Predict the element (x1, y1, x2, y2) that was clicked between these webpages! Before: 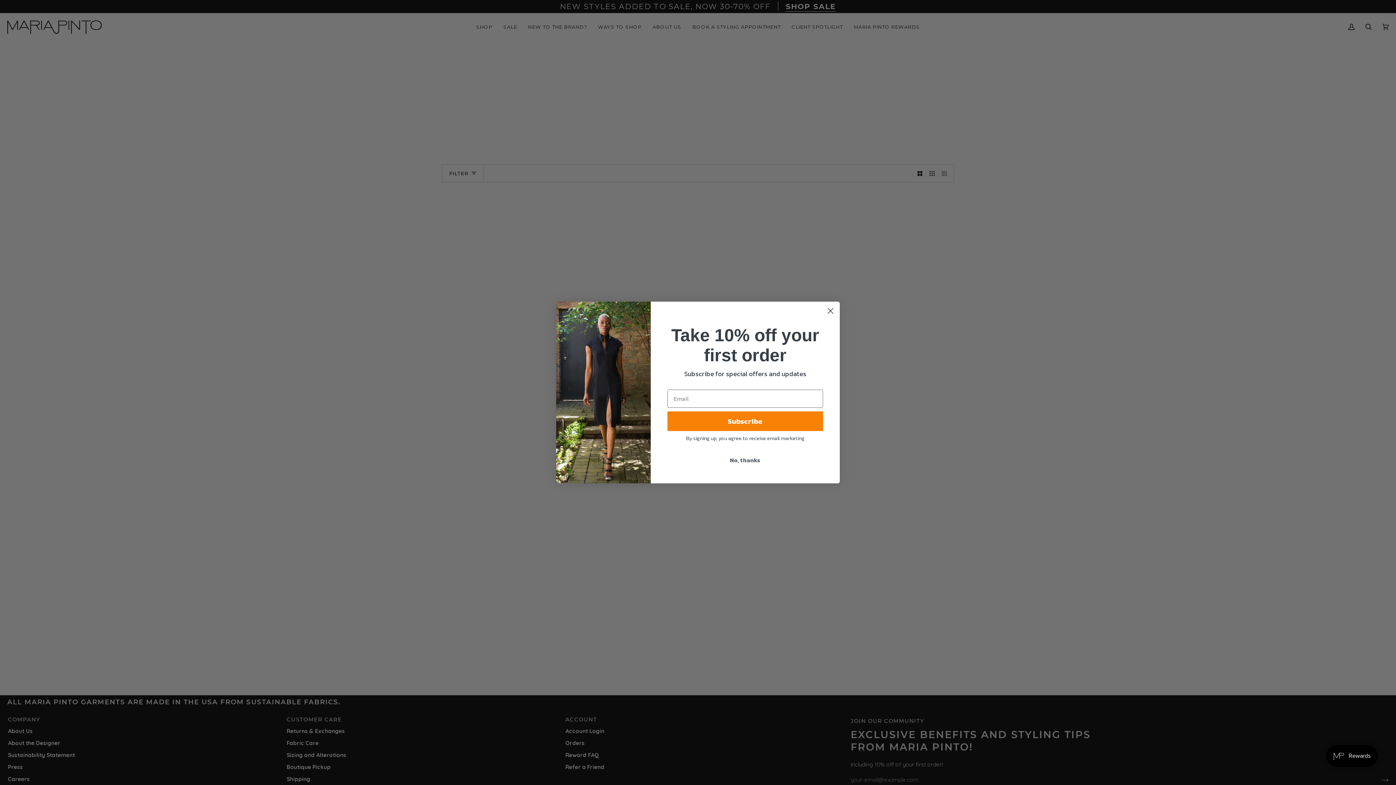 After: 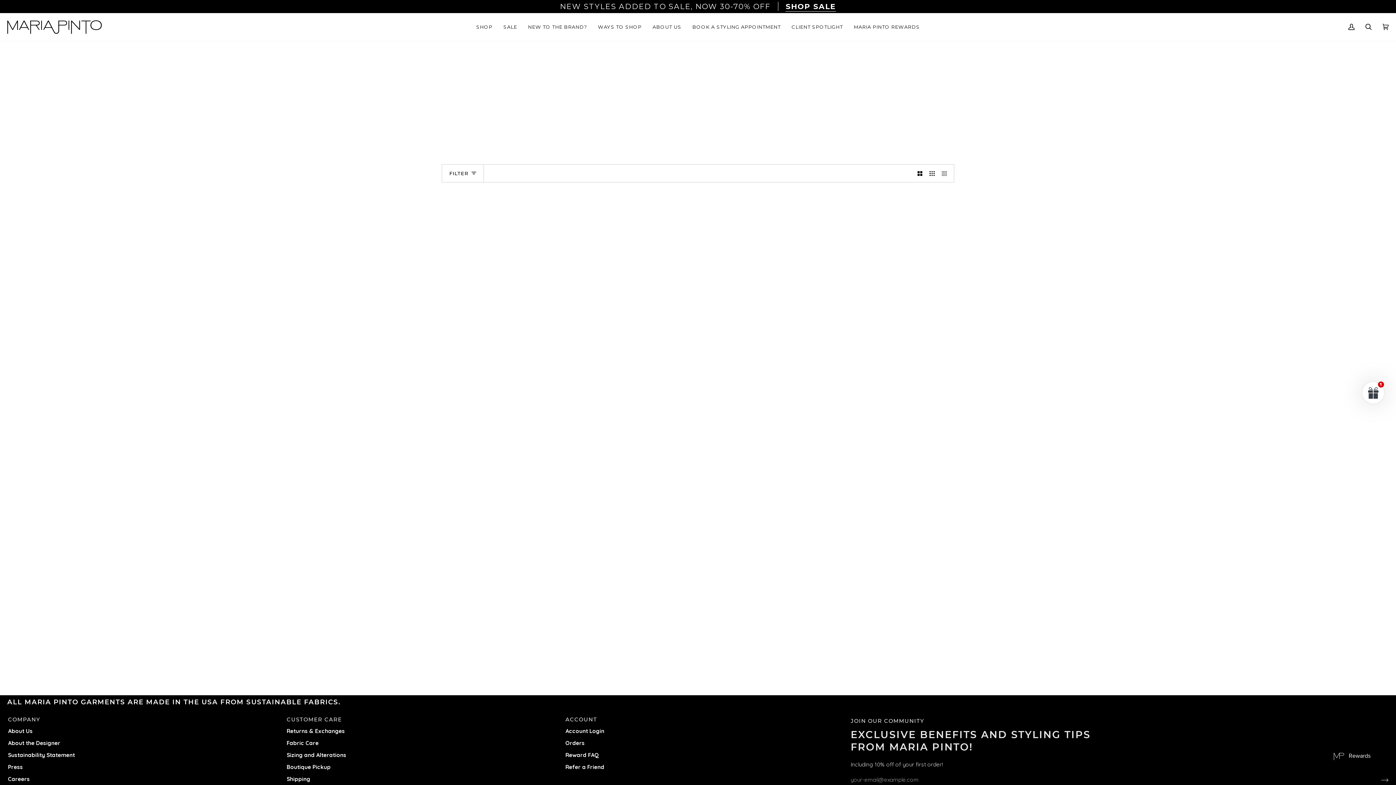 Action: label: No, thanks bbox: (667, 453, 823, 467)